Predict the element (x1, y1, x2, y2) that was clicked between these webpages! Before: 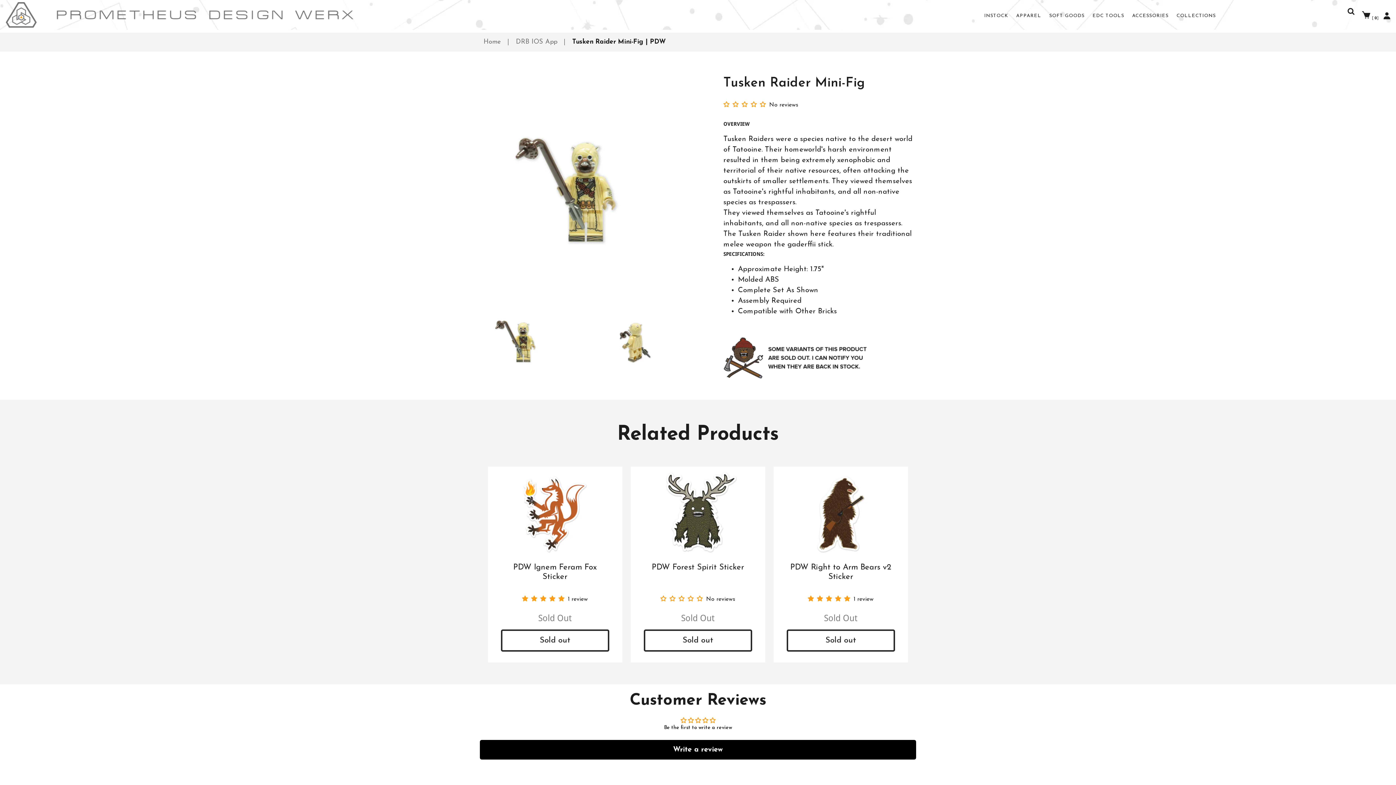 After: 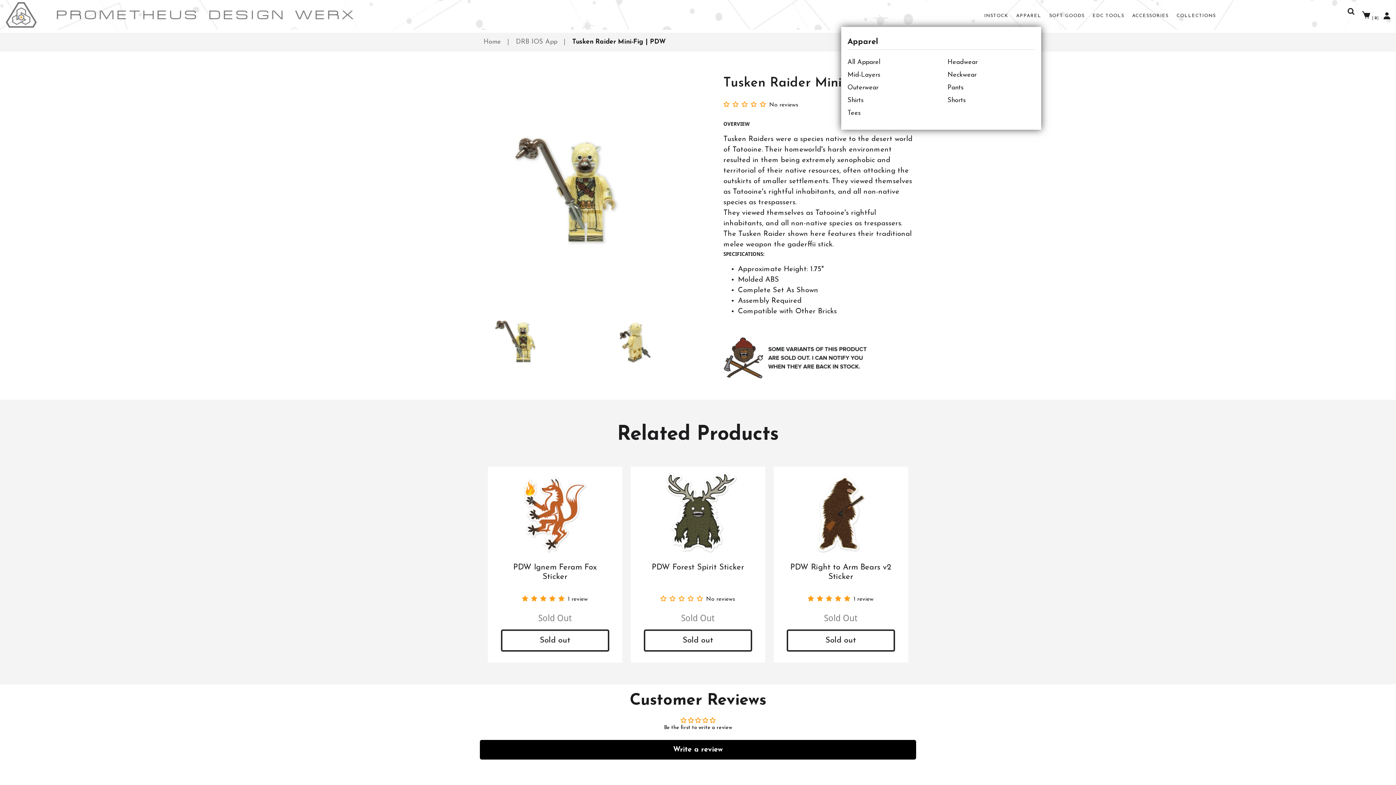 Action: label: APPAREL bbox: (1016, 12, 1041, 19)